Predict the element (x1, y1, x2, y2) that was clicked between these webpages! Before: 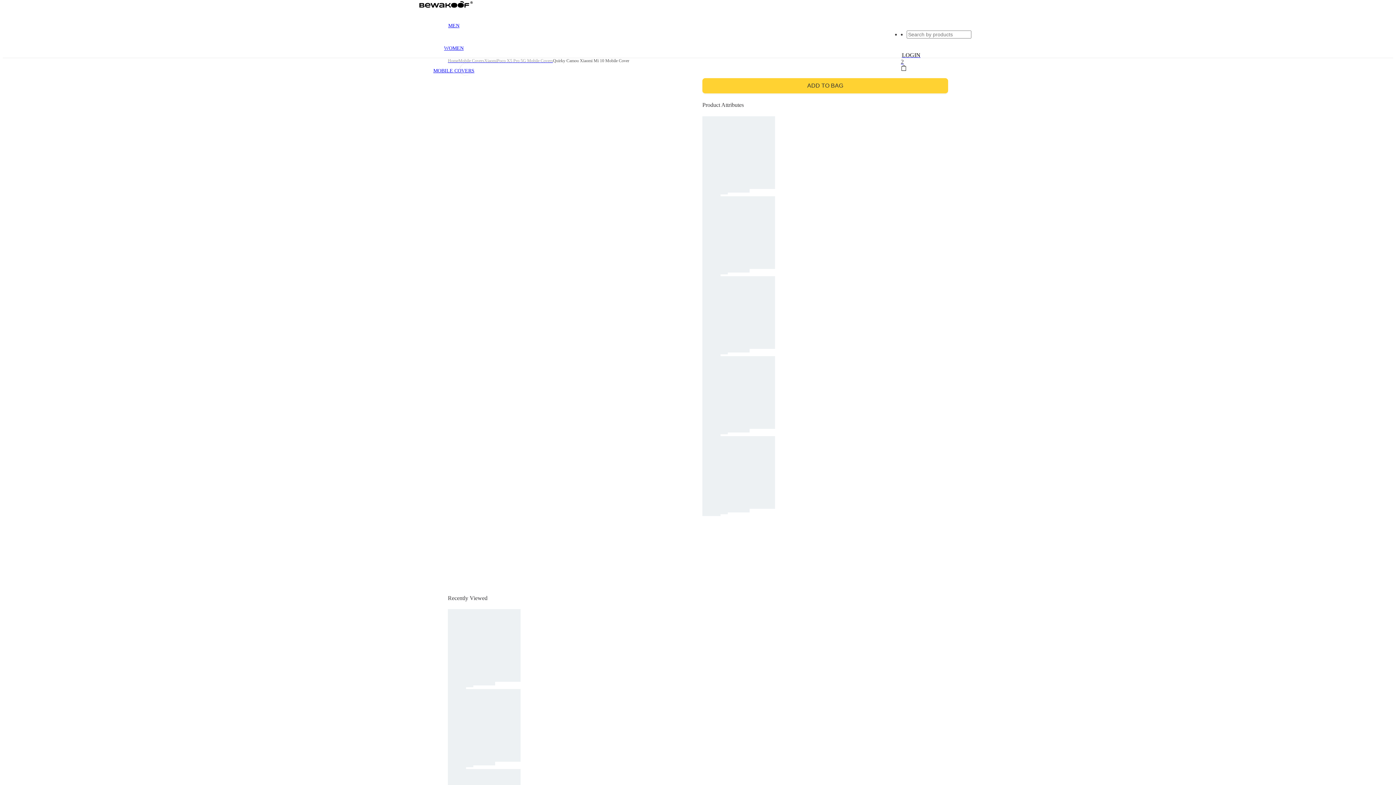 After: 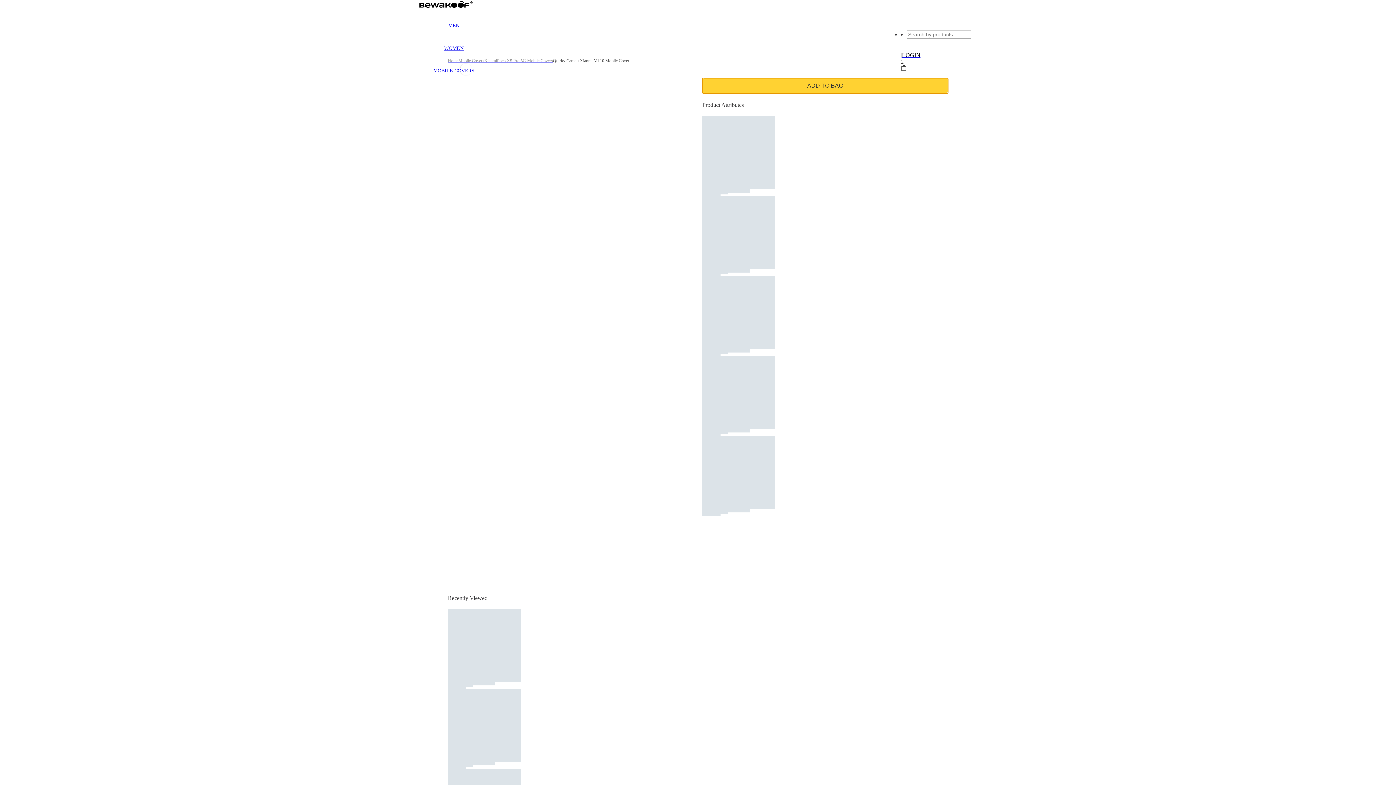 Action: bbox: (702, 78, 948, 93) label: add to bag 